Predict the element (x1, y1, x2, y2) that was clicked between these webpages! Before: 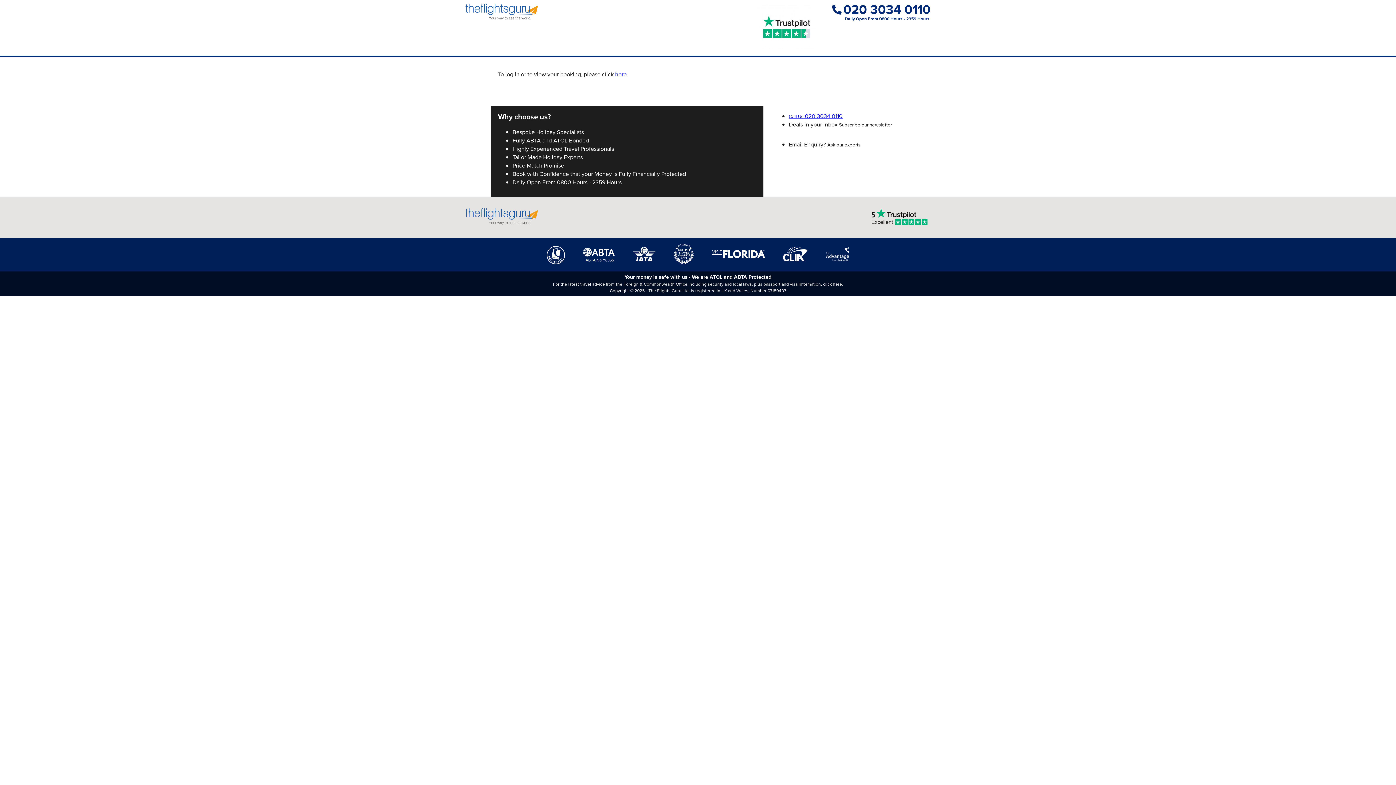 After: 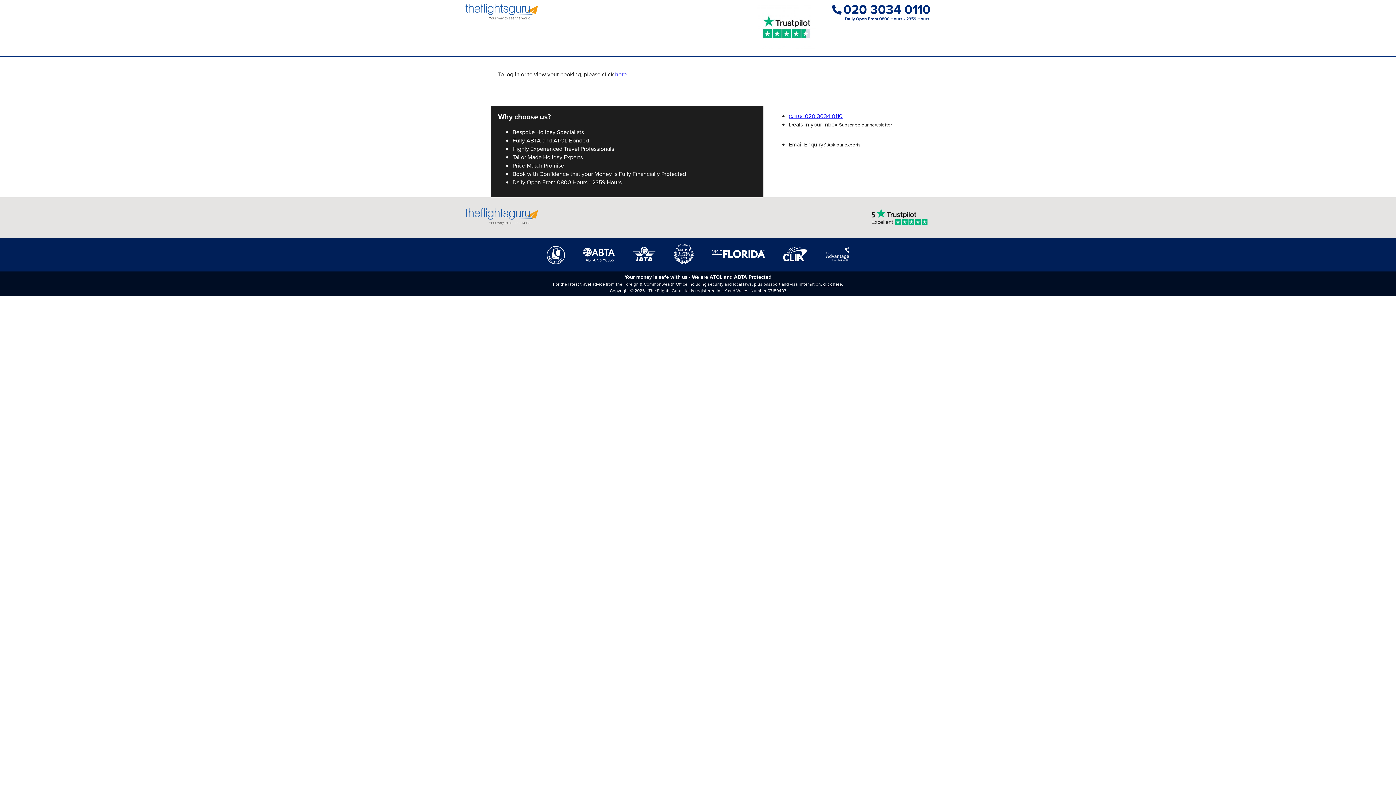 Action: bbox: (546, 246, 565, 264)